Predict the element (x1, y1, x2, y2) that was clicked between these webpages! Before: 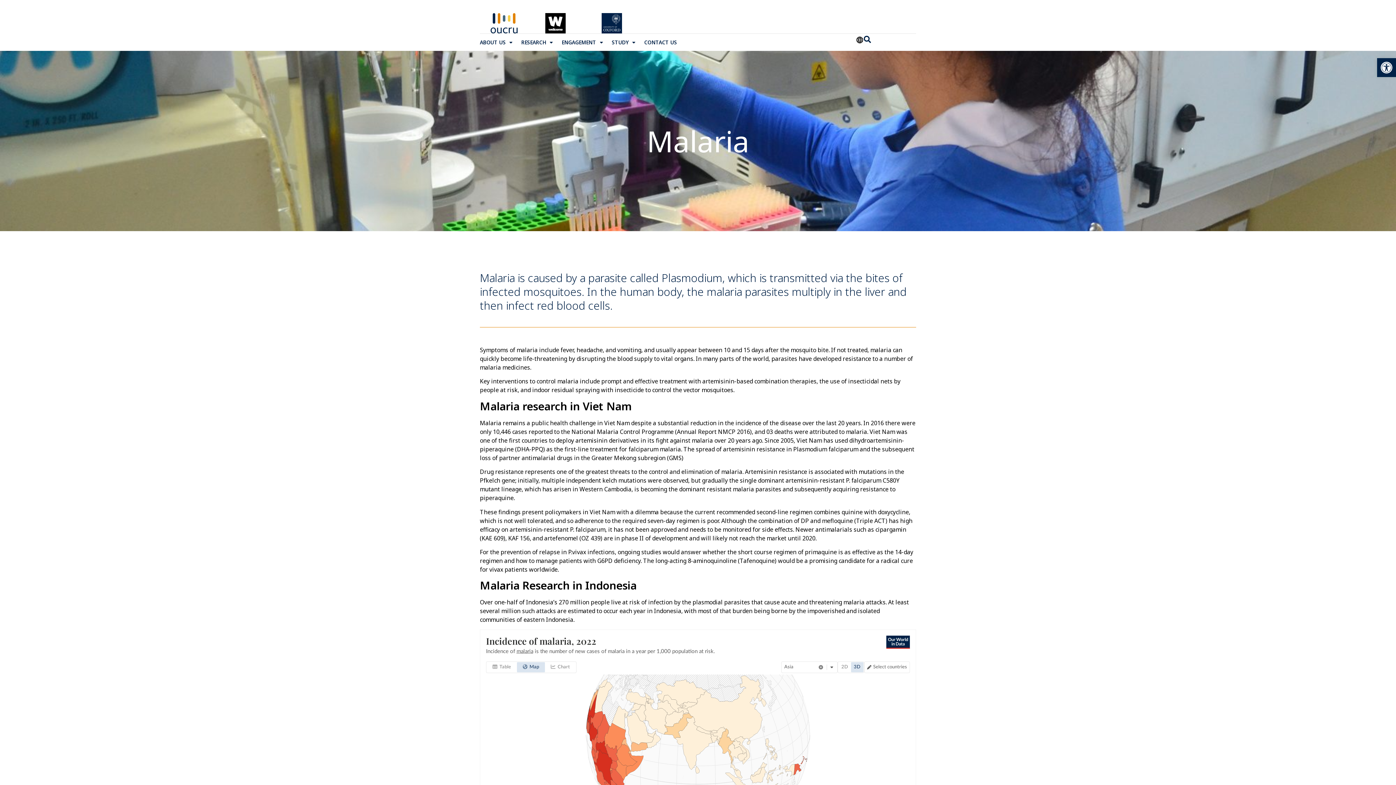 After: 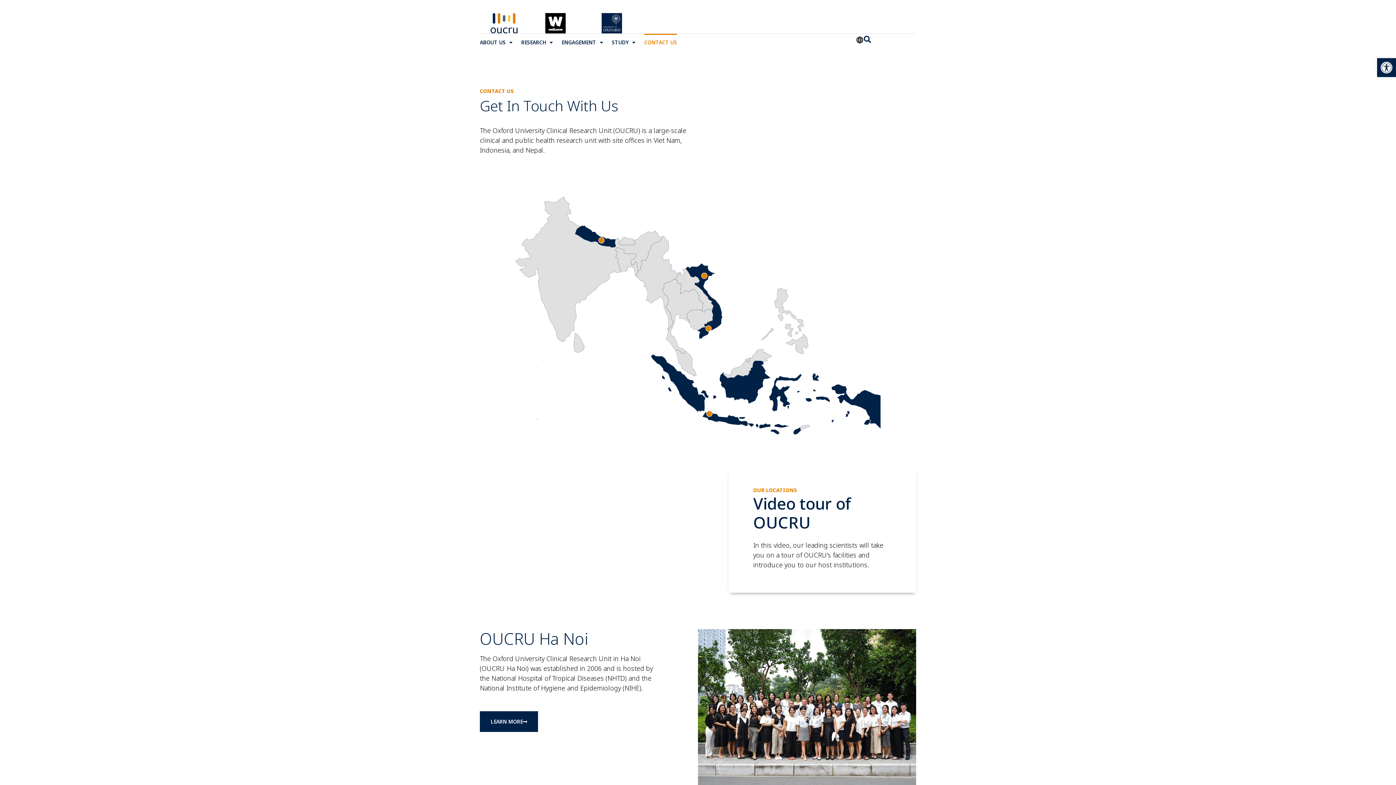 Action: label: CONTACT US bbox: (644, 33, 677, 50)